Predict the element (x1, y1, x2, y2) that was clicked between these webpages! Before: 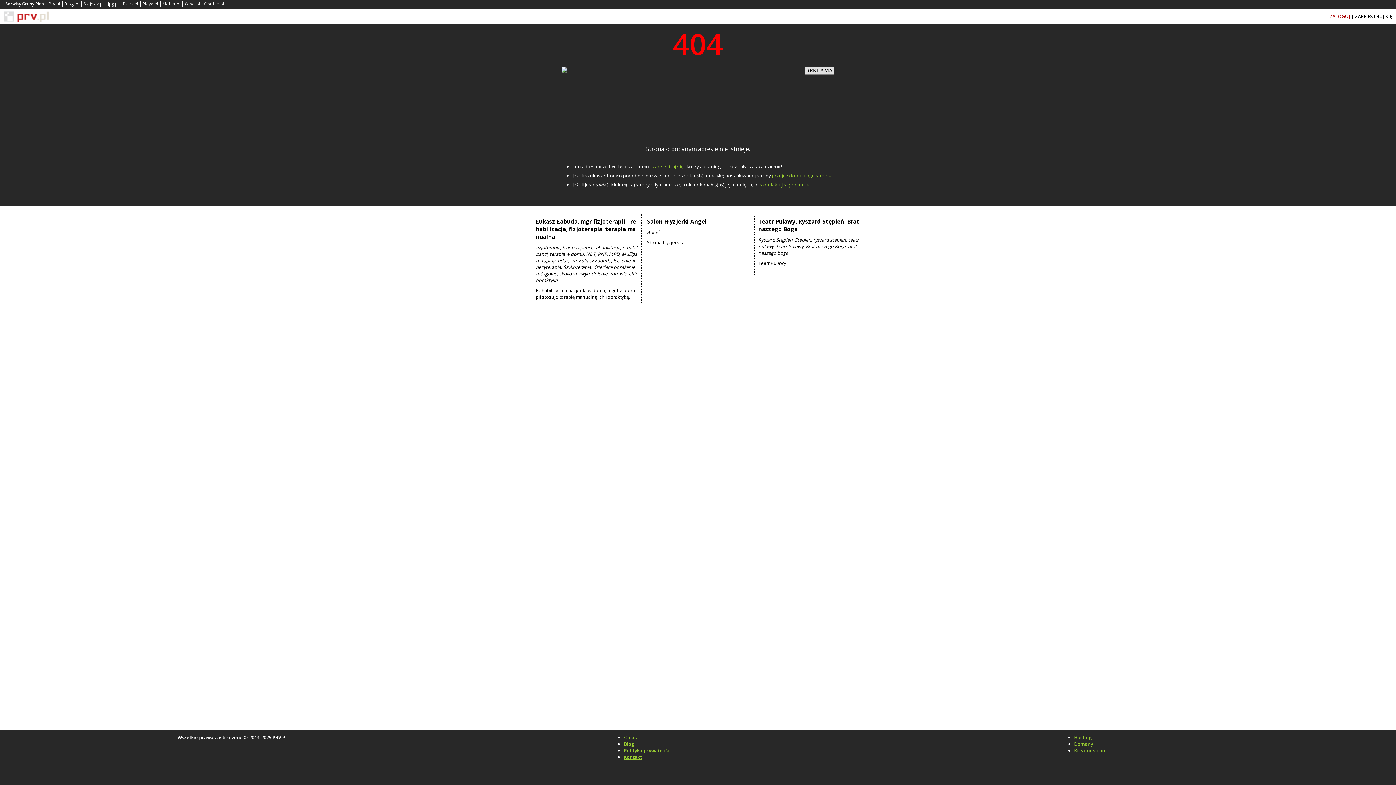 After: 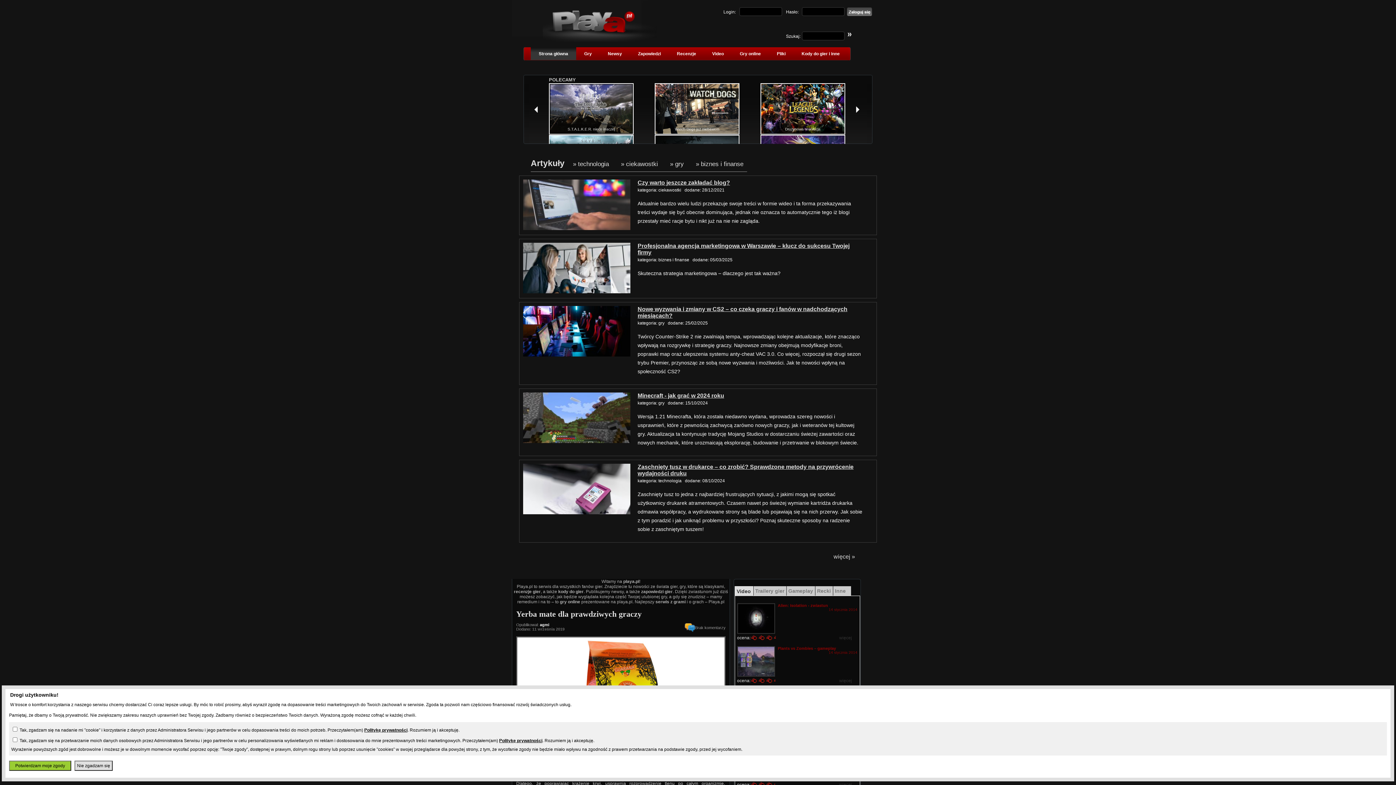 Action: bbox: (142, 1, 158, 6) label: Playa.pl